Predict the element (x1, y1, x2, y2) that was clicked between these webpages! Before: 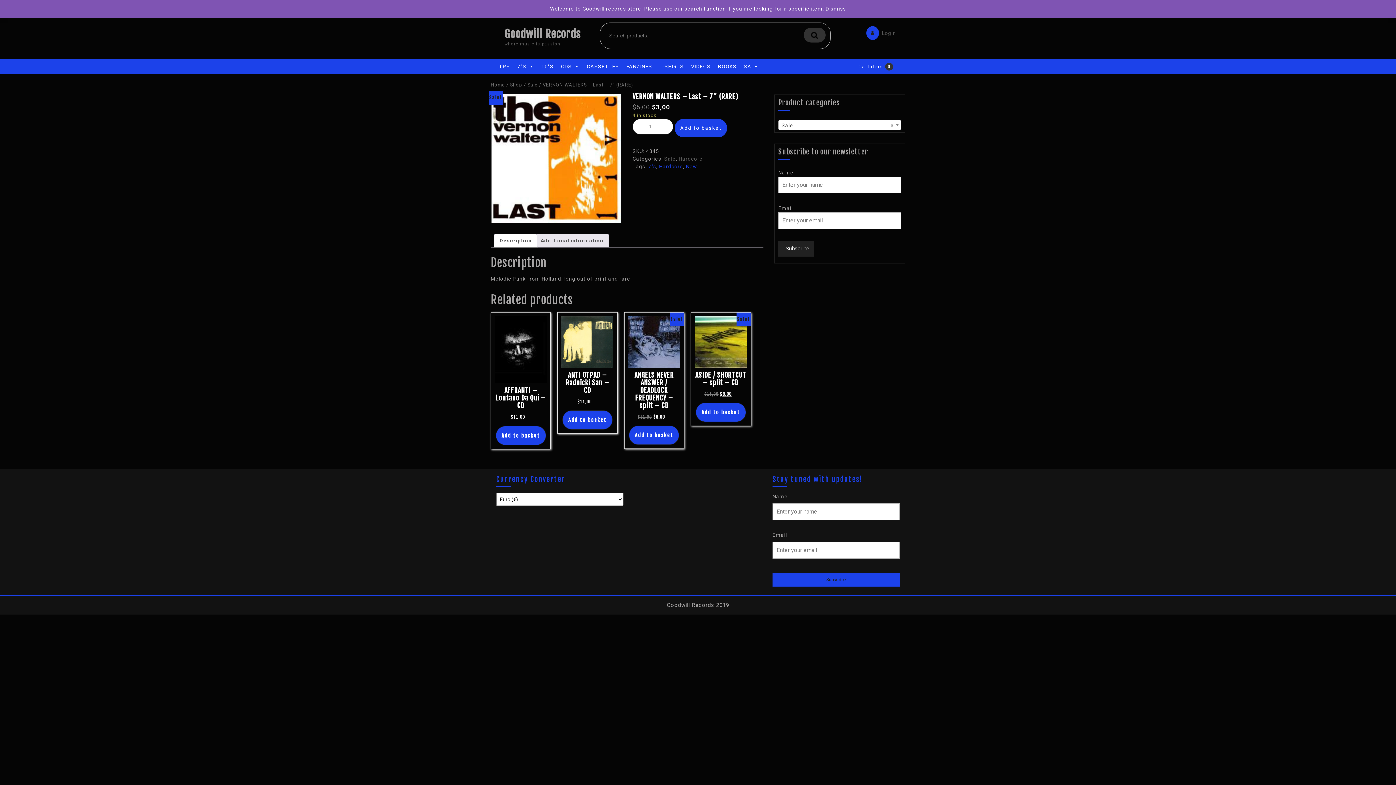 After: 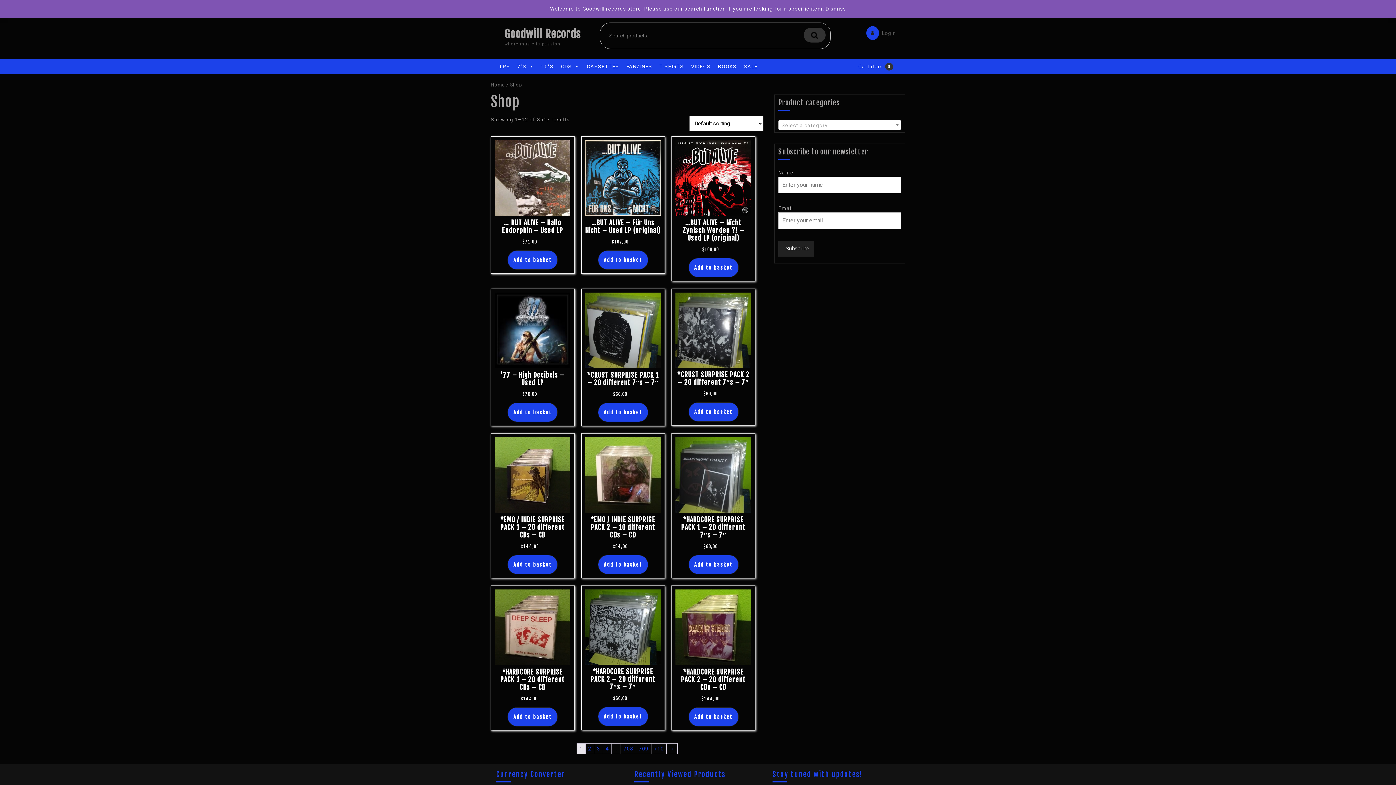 Action: label: Shop bbox: (510, 82, 522, 87)